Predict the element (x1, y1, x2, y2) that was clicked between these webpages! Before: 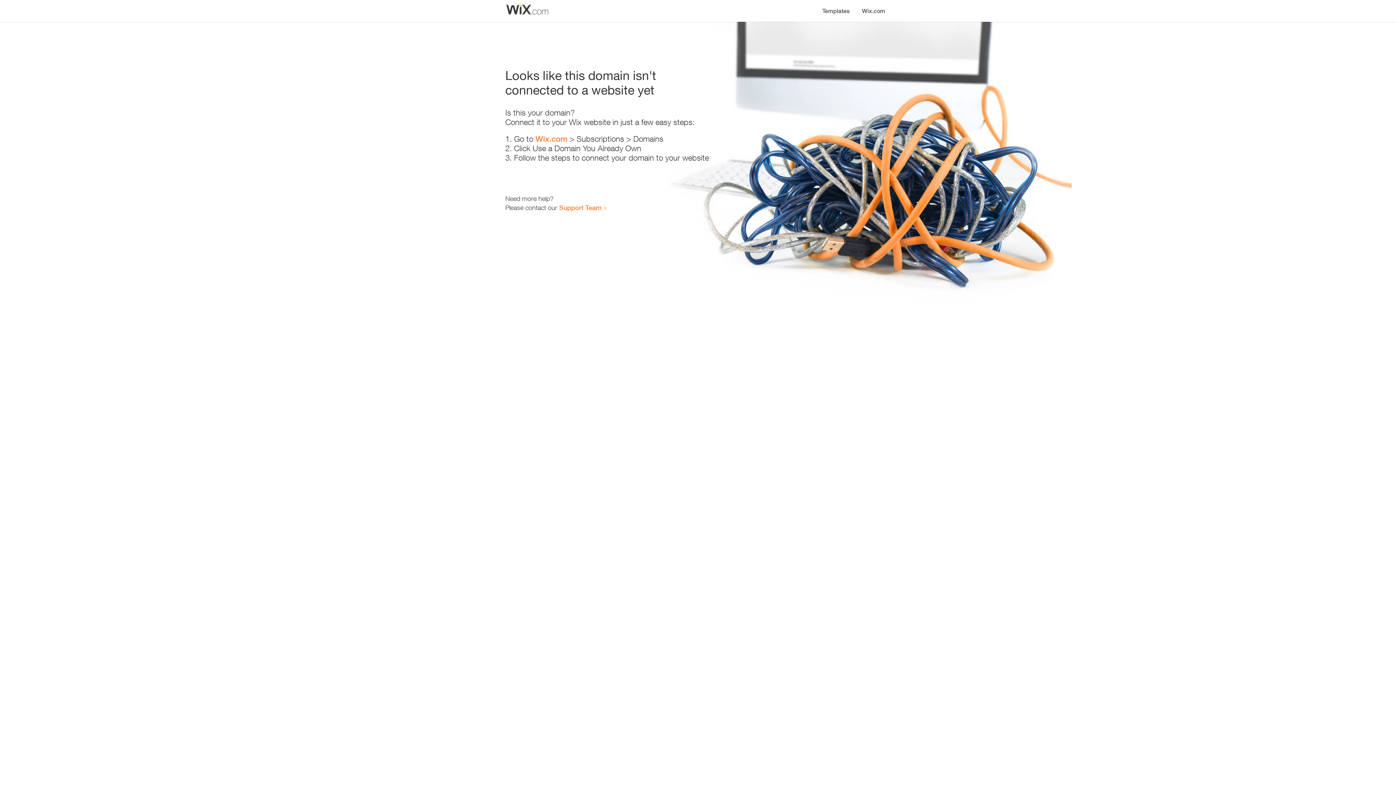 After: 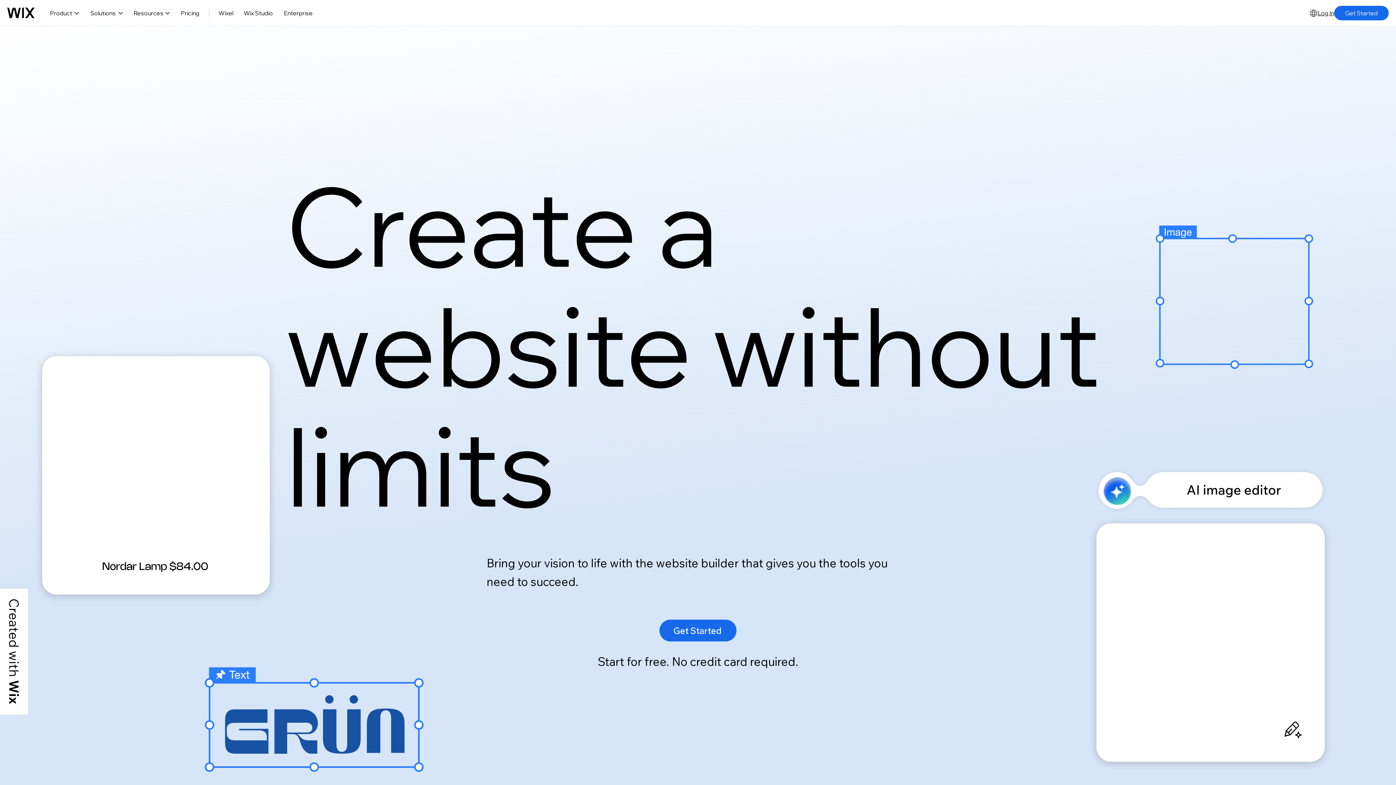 Action: bbox: (535, 134, 567, 143) label: Wix.com